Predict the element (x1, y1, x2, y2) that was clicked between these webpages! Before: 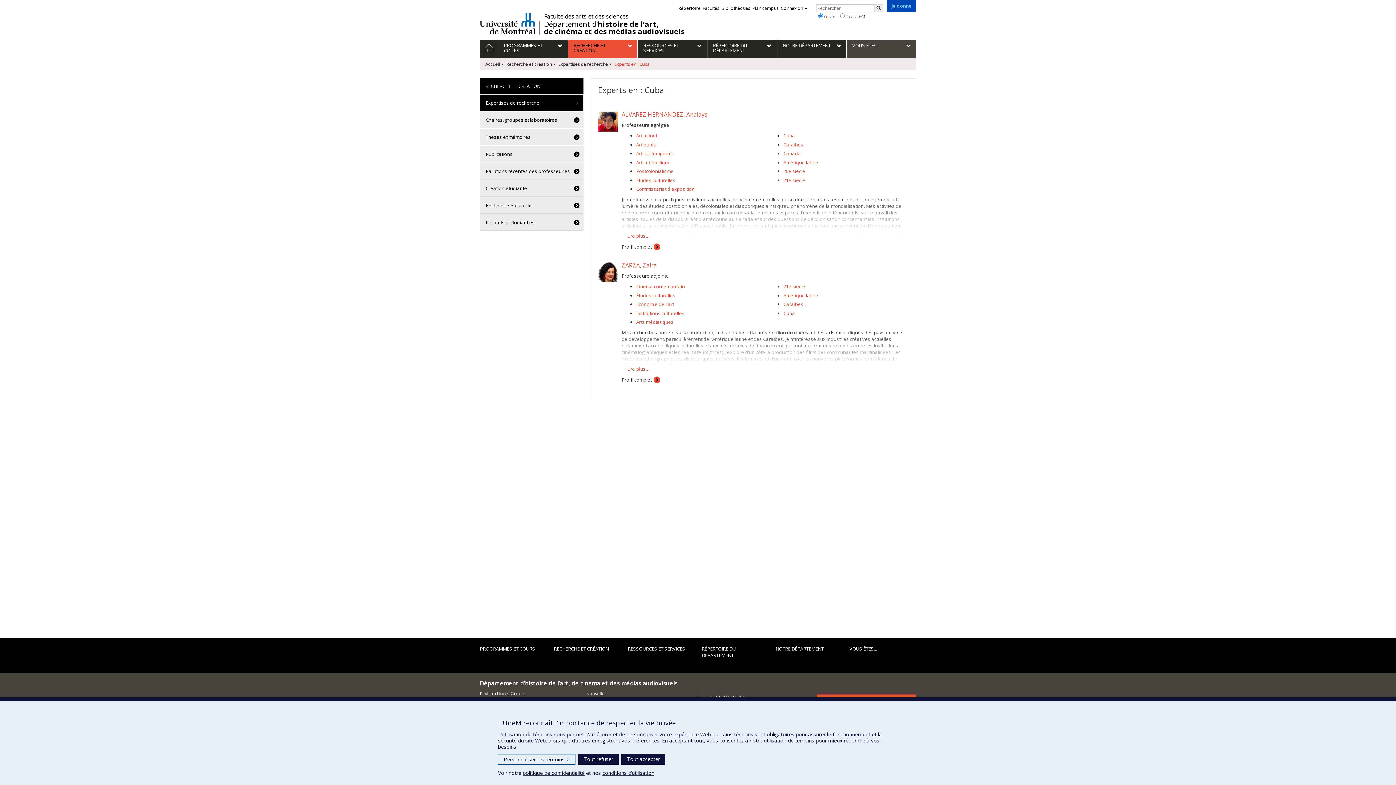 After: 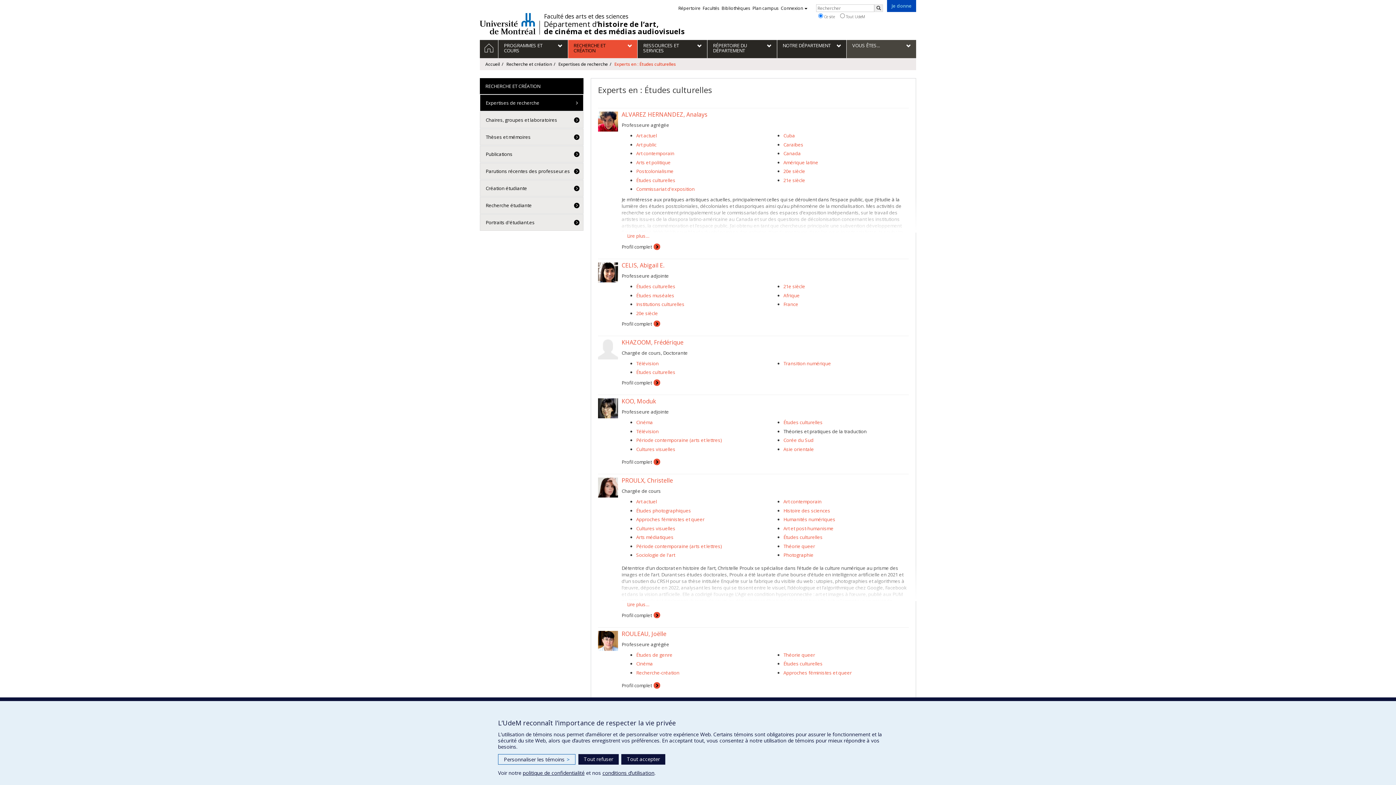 Action: label: Études culturelles bbox: (636, 292, 675, 298)